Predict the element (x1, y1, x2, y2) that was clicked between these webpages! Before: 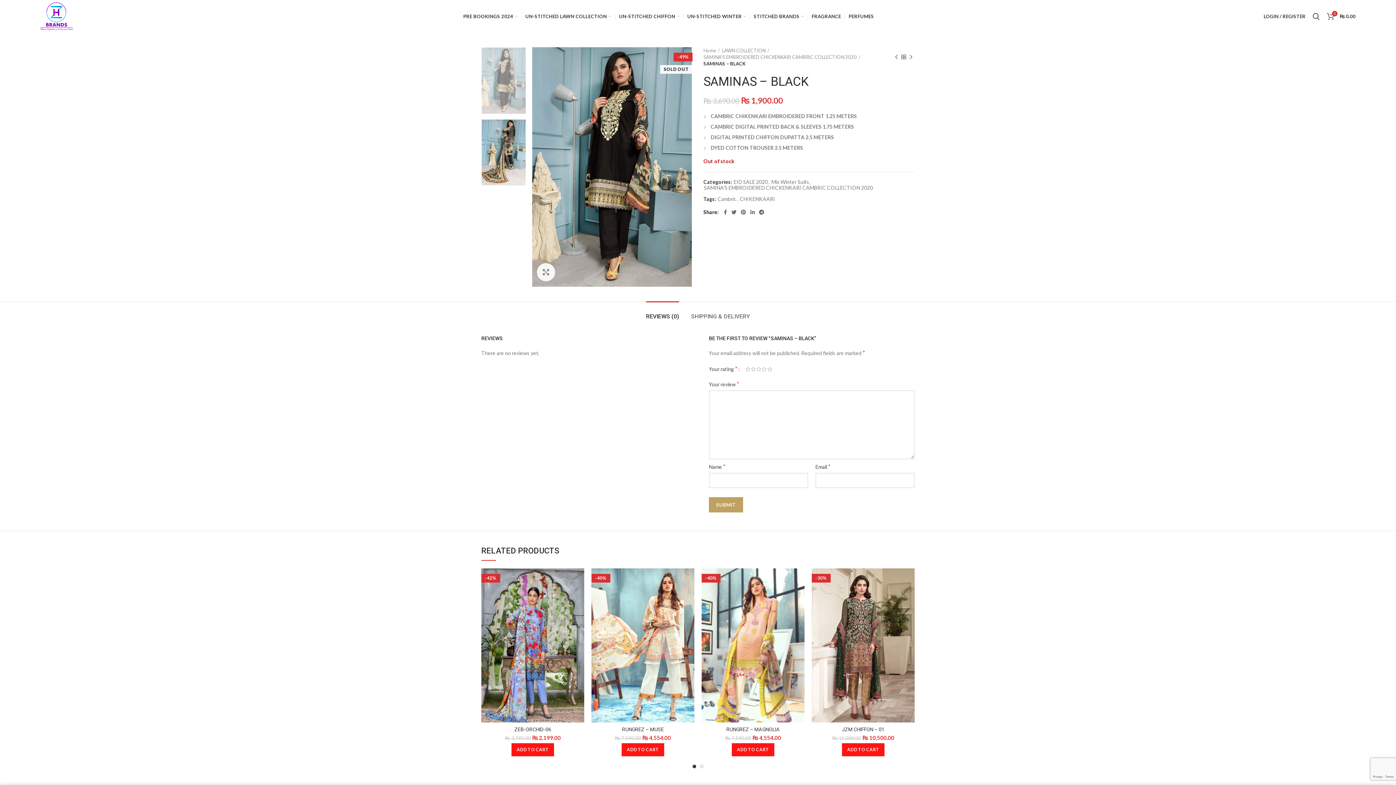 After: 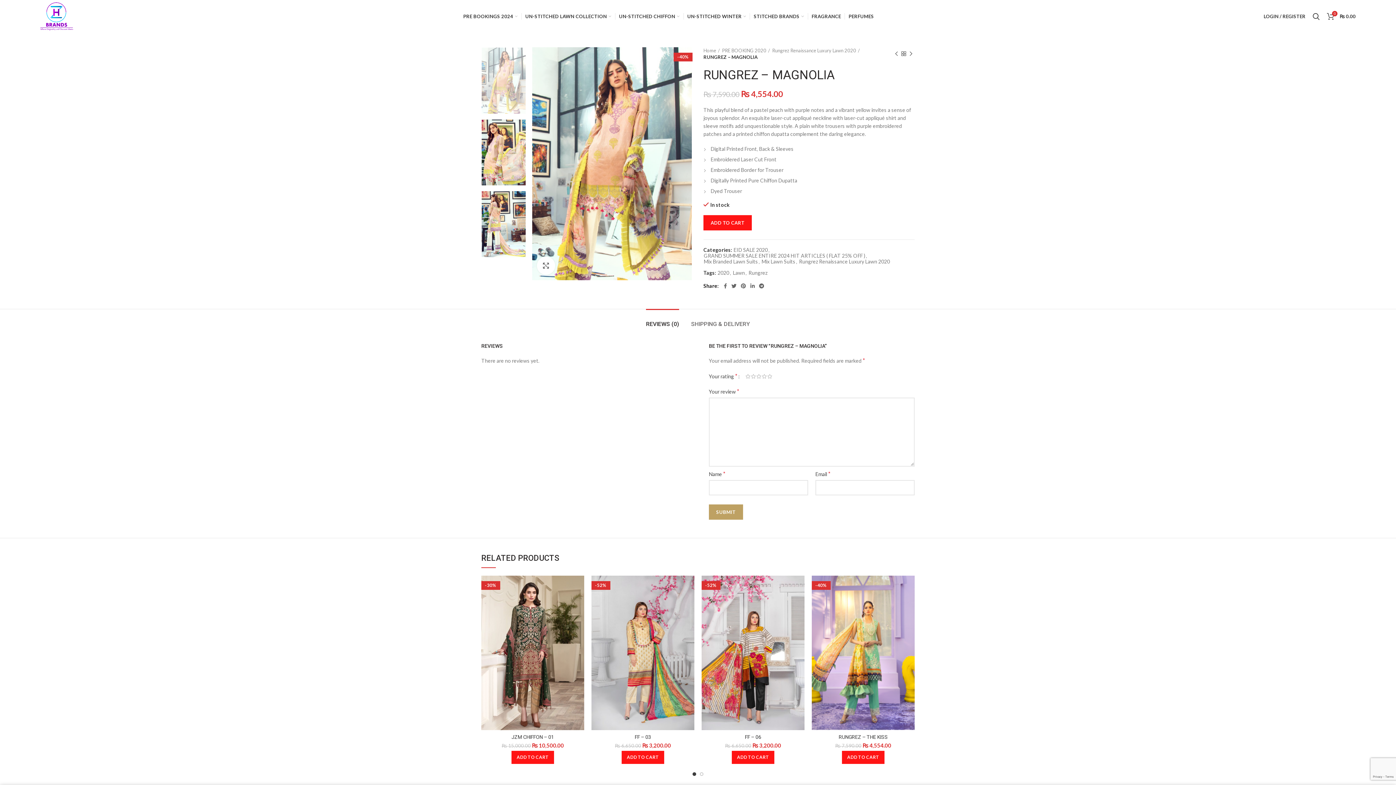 Action: bbox: (701, 568, 804, 722)